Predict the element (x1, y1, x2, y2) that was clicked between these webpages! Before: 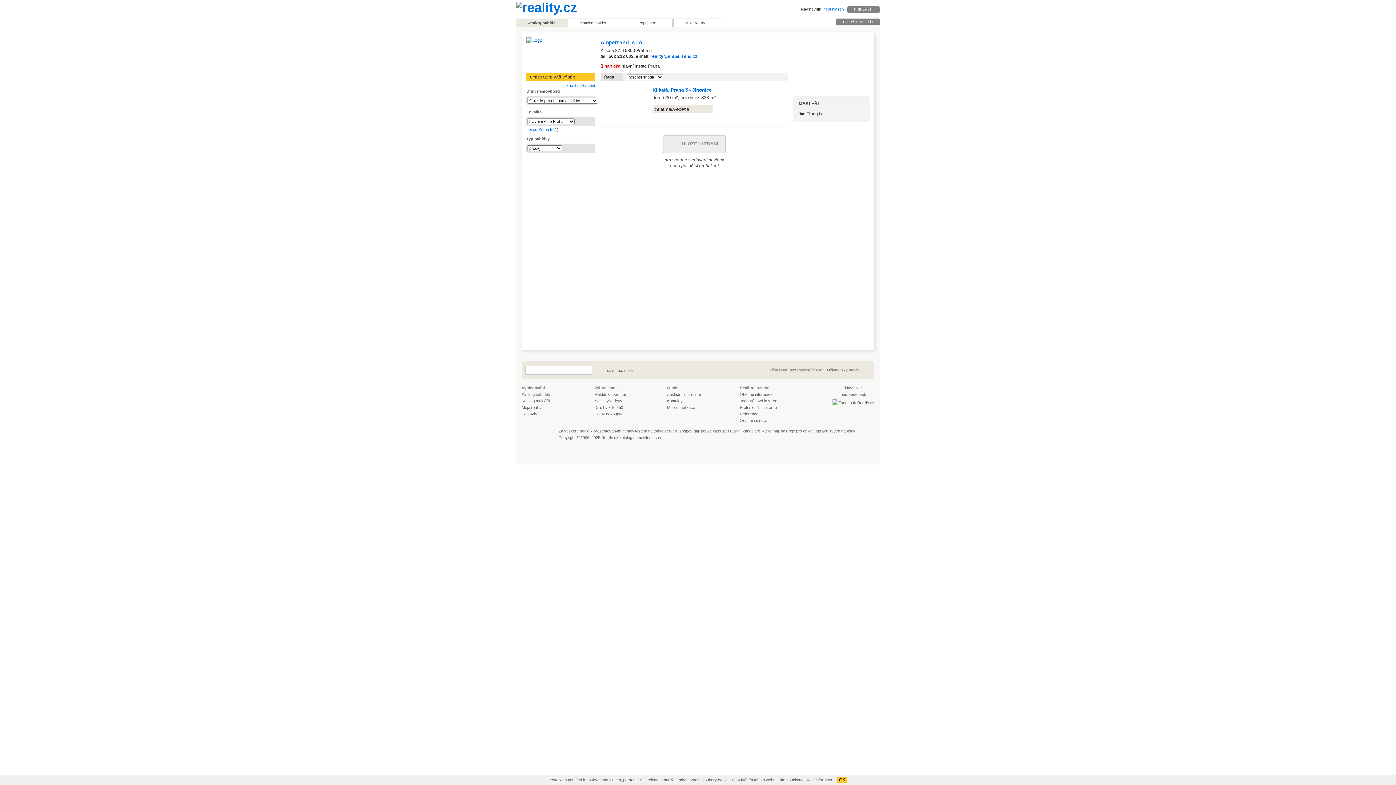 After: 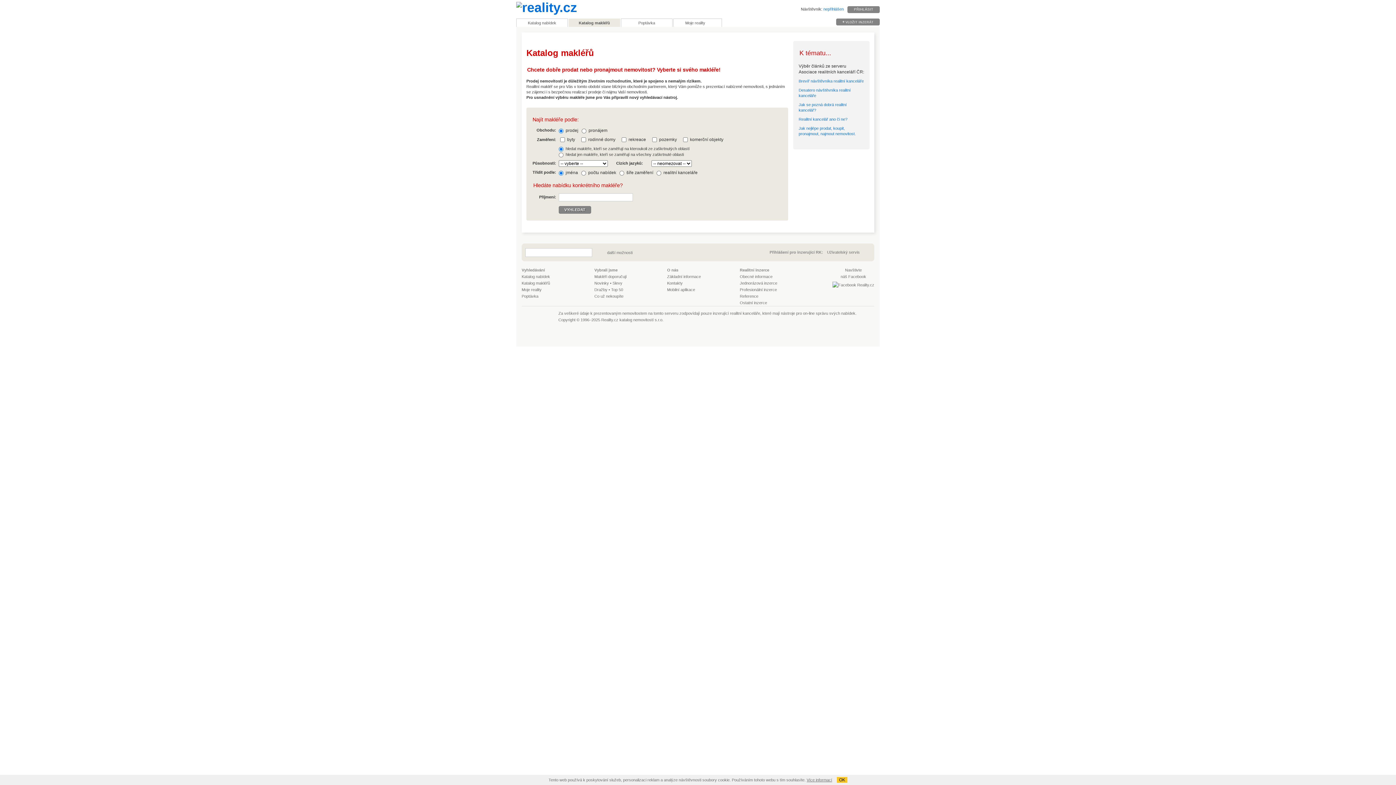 Action: label: Katalog makléřů bbox: (569, 18, 620, 26)